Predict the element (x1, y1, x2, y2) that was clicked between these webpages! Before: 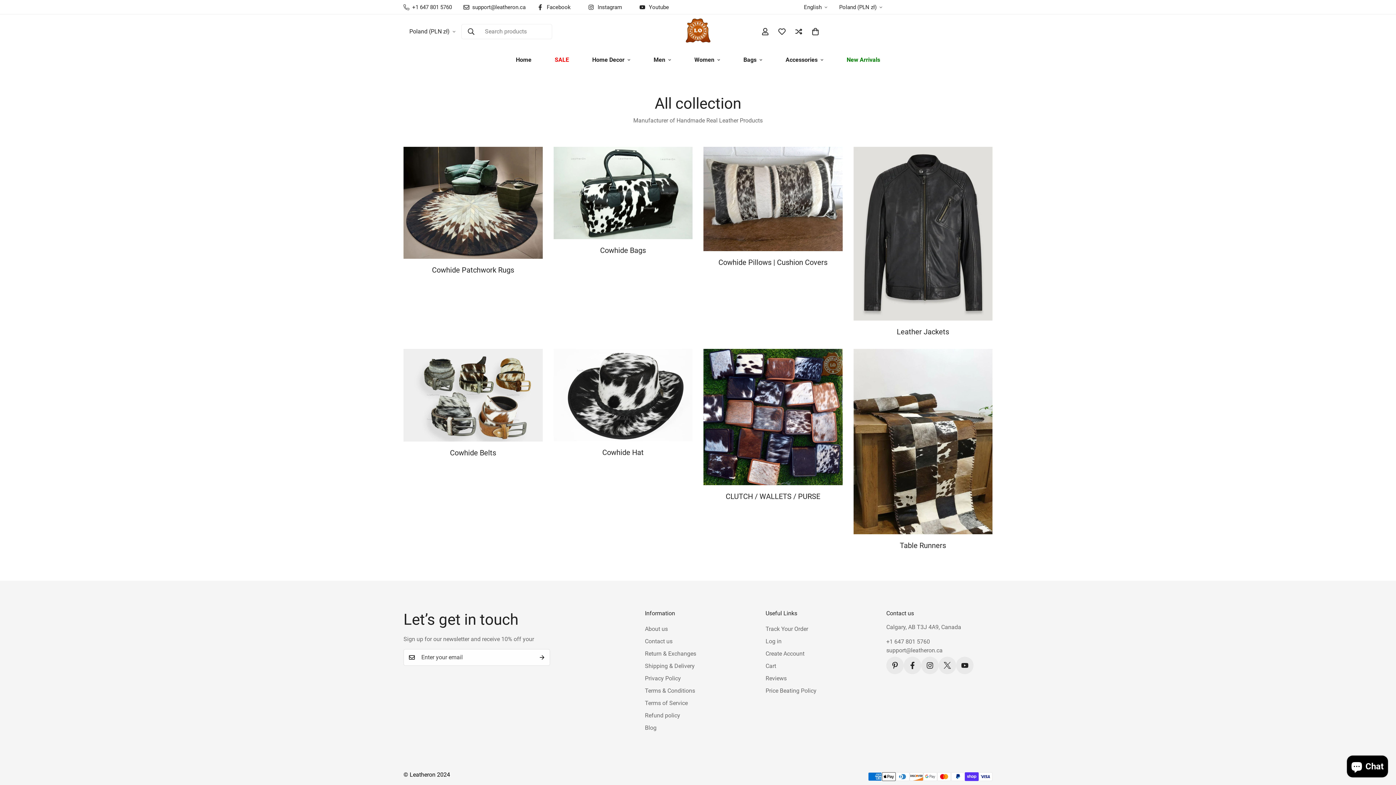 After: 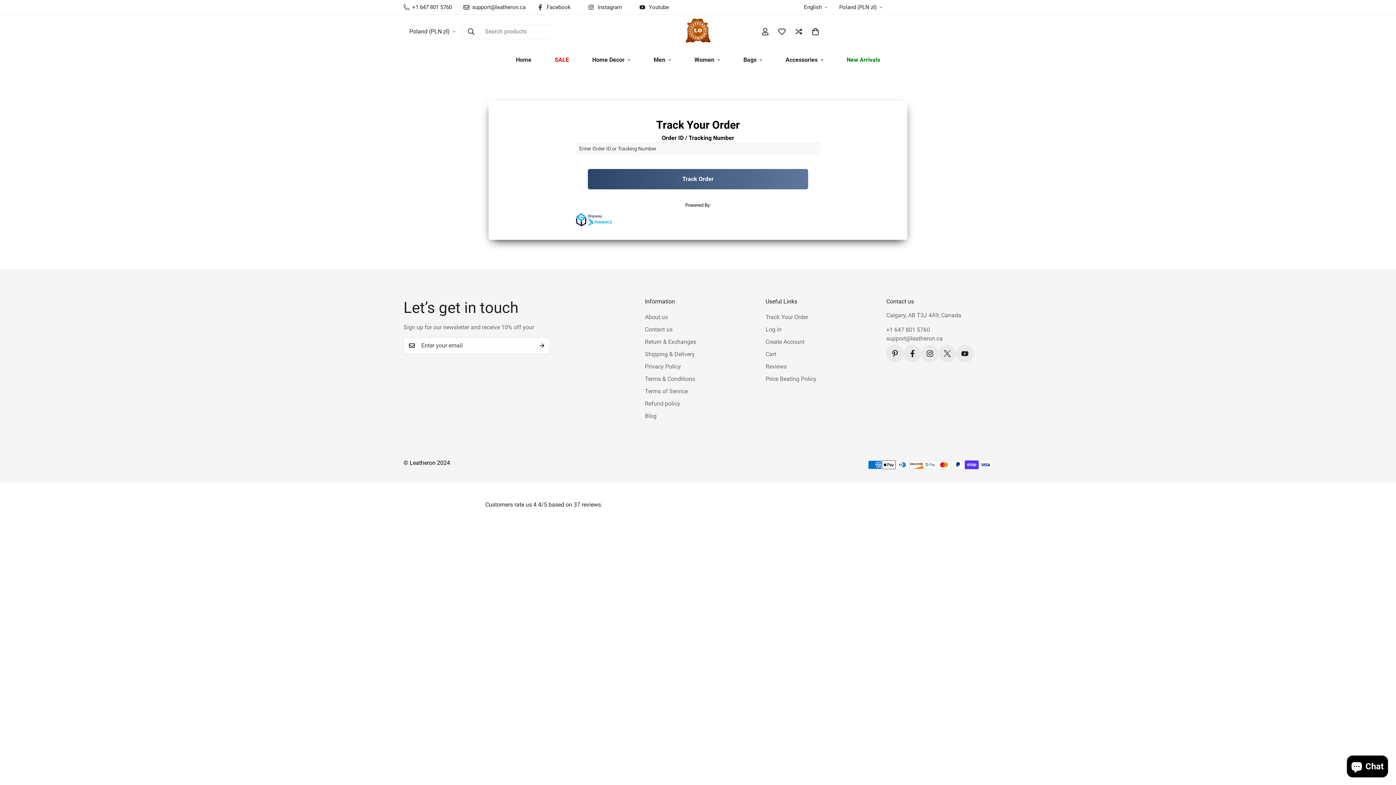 Action: bbox: (765, 625, 808, 632) label: Track Your Order